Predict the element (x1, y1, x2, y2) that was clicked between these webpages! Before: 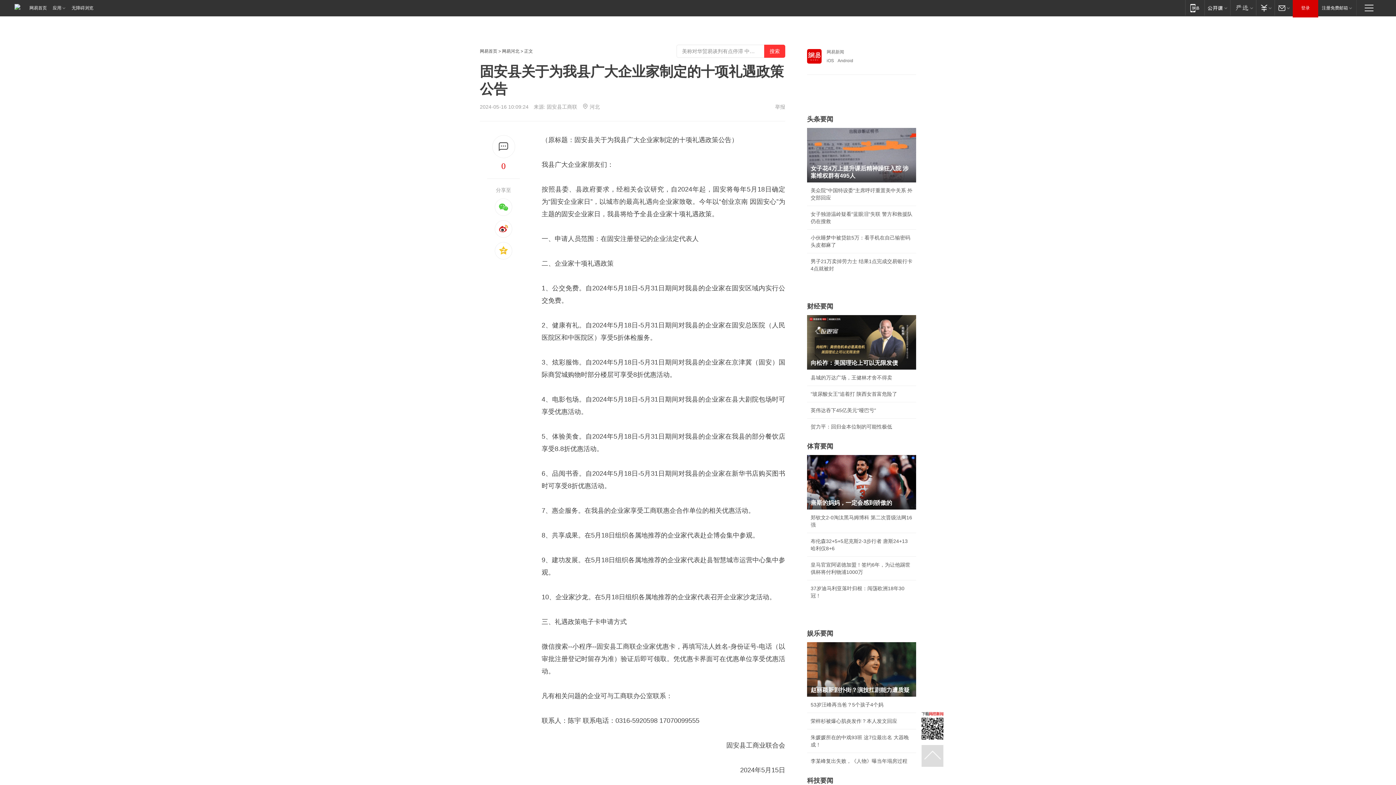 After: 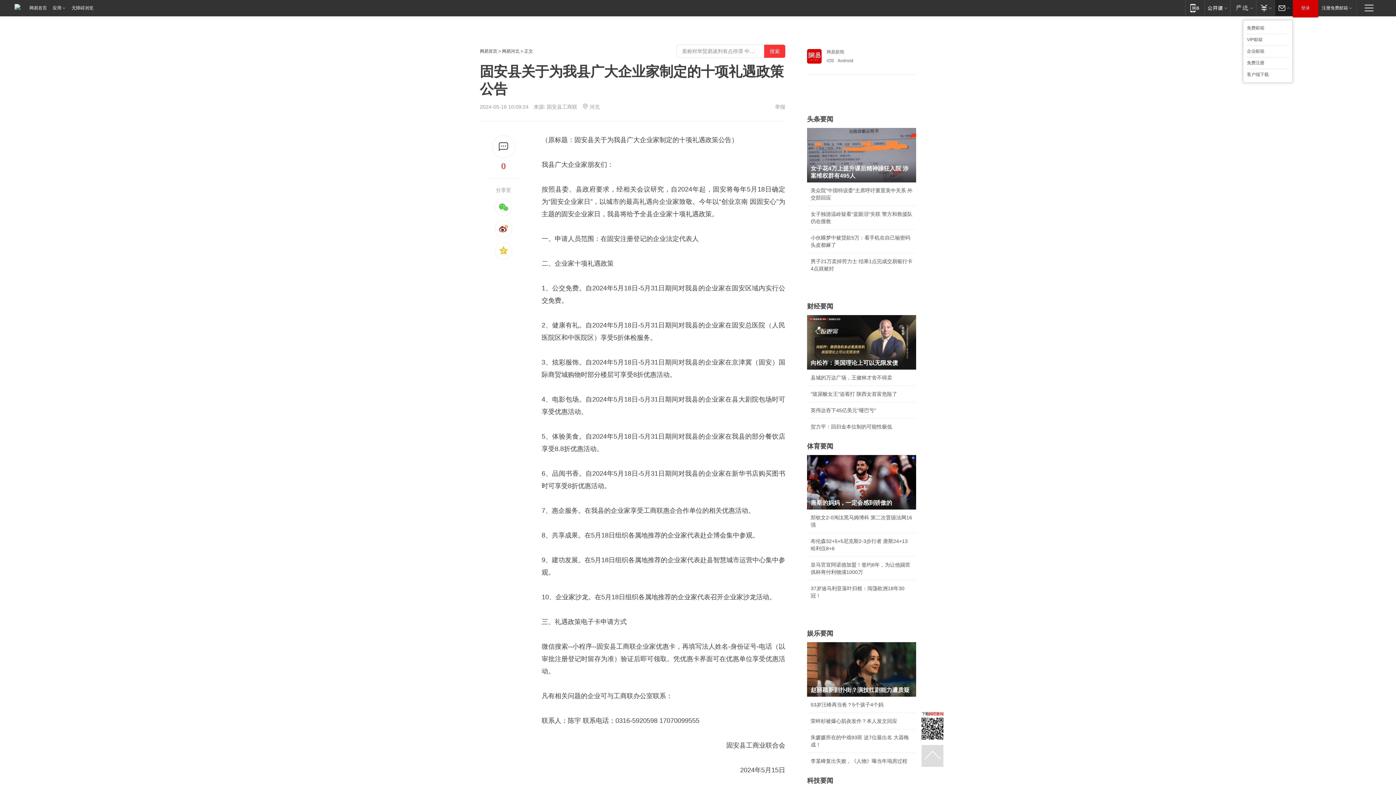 Action: label: 邮箱 bbox: (1274, 0, 1293, 15)